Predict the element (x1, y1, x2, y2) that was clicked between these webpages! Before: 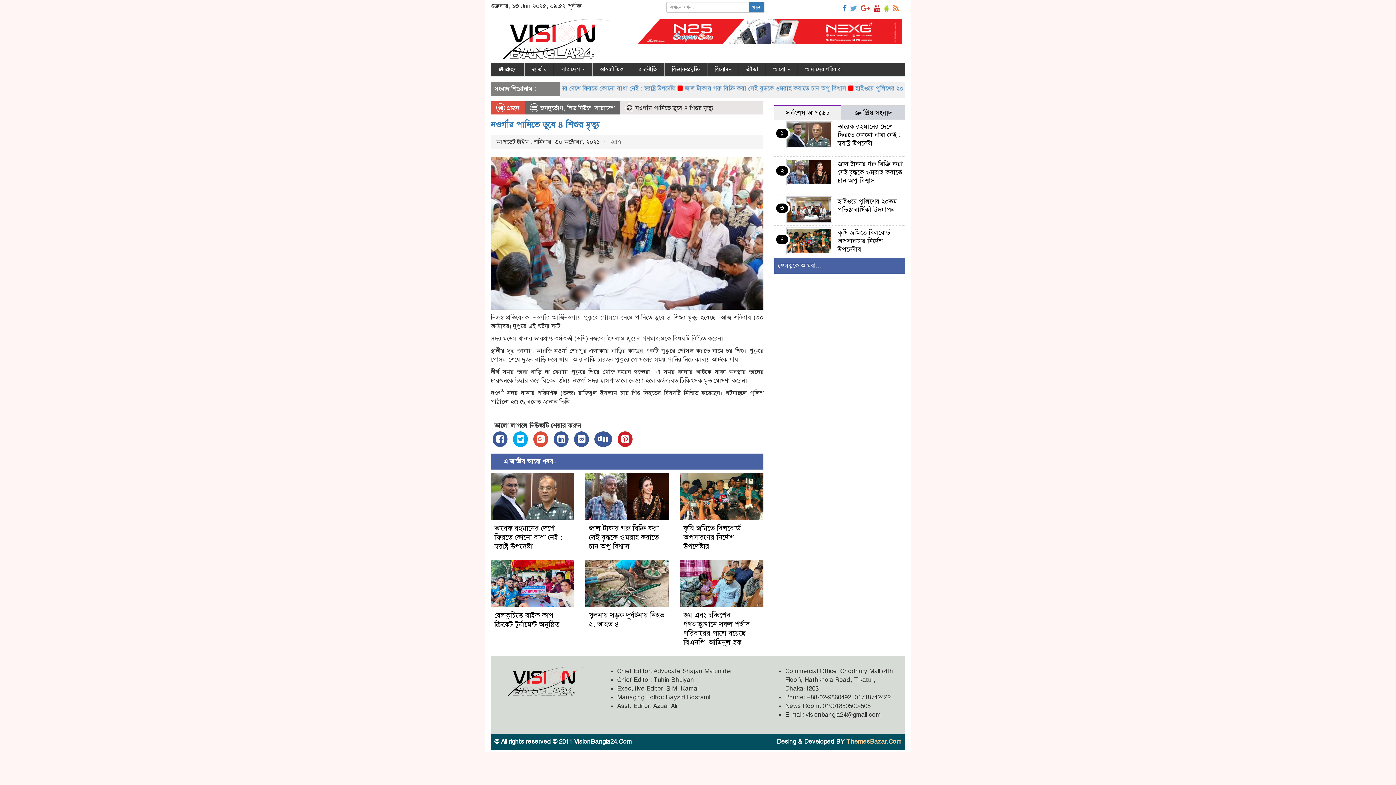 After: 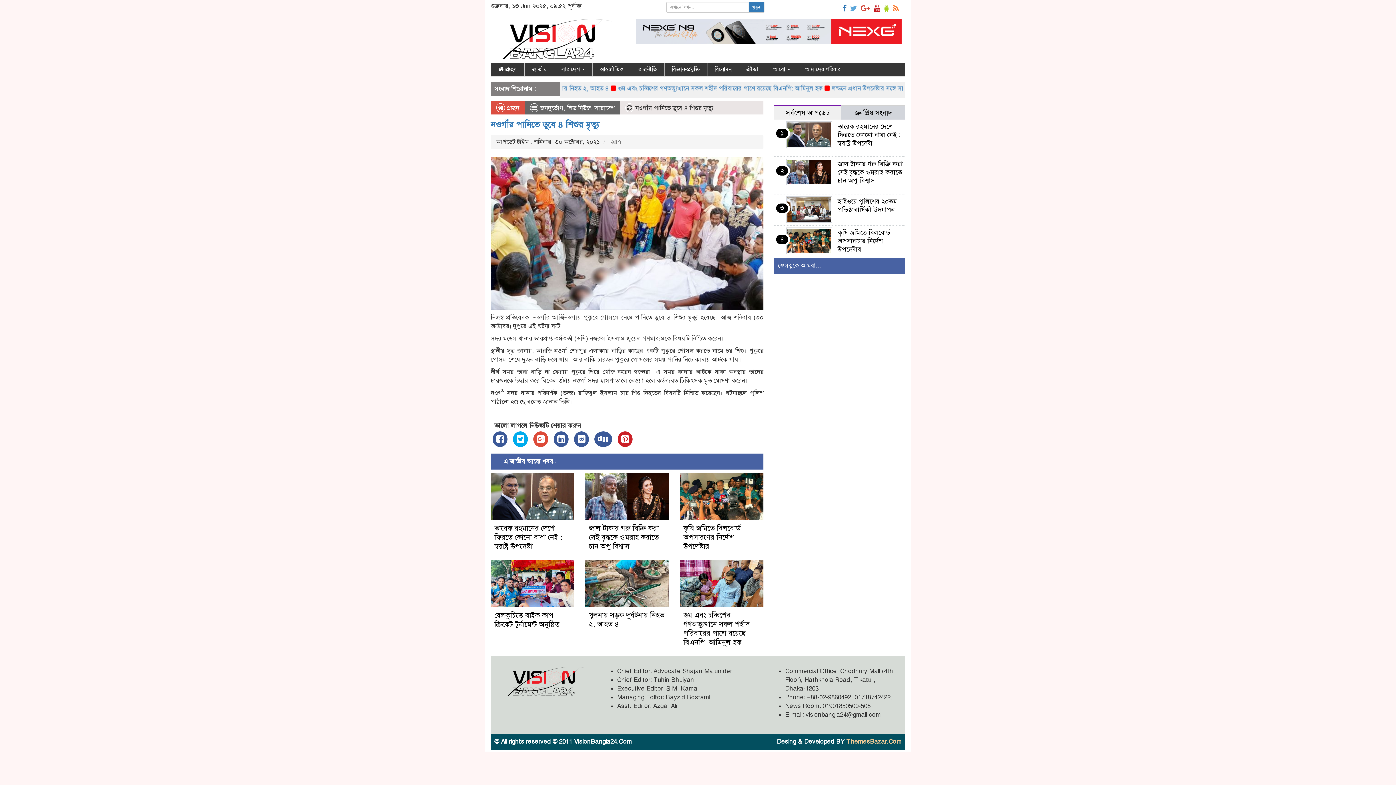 Action: bbox: (882, 1, 891, 15)